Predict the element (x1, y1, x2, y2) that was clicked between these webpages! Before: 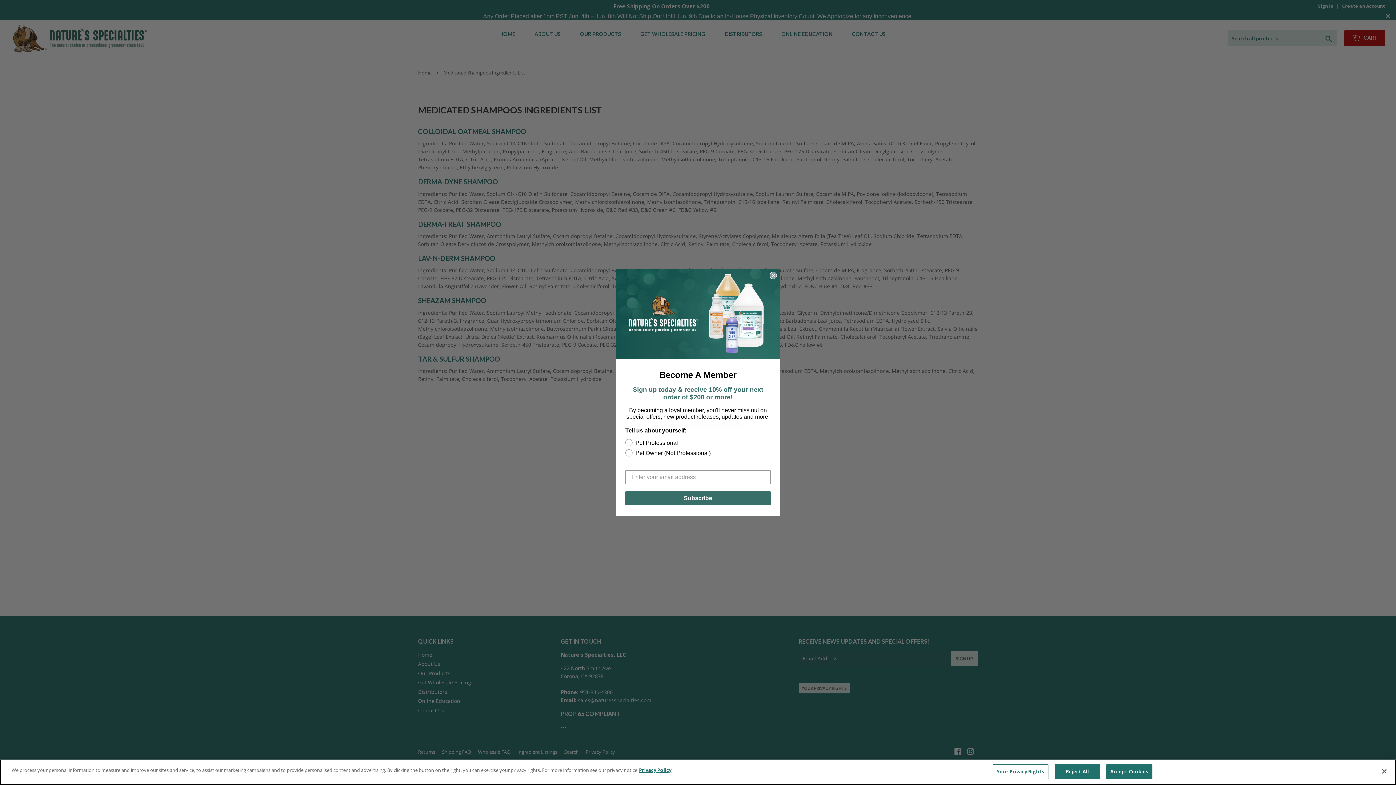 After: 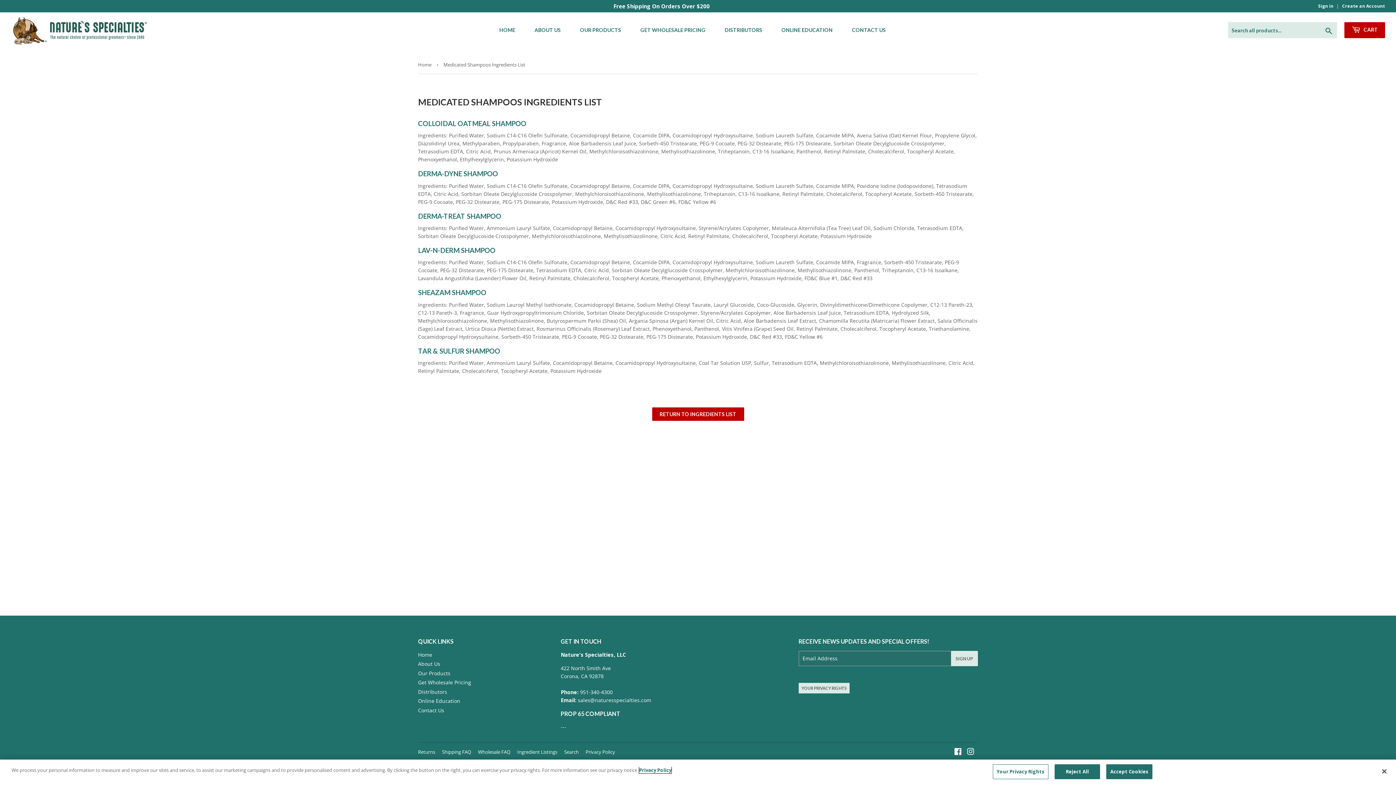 Action: bbox: (639, 767, 671, 773) label: More information about your privacy, opens in a new tab